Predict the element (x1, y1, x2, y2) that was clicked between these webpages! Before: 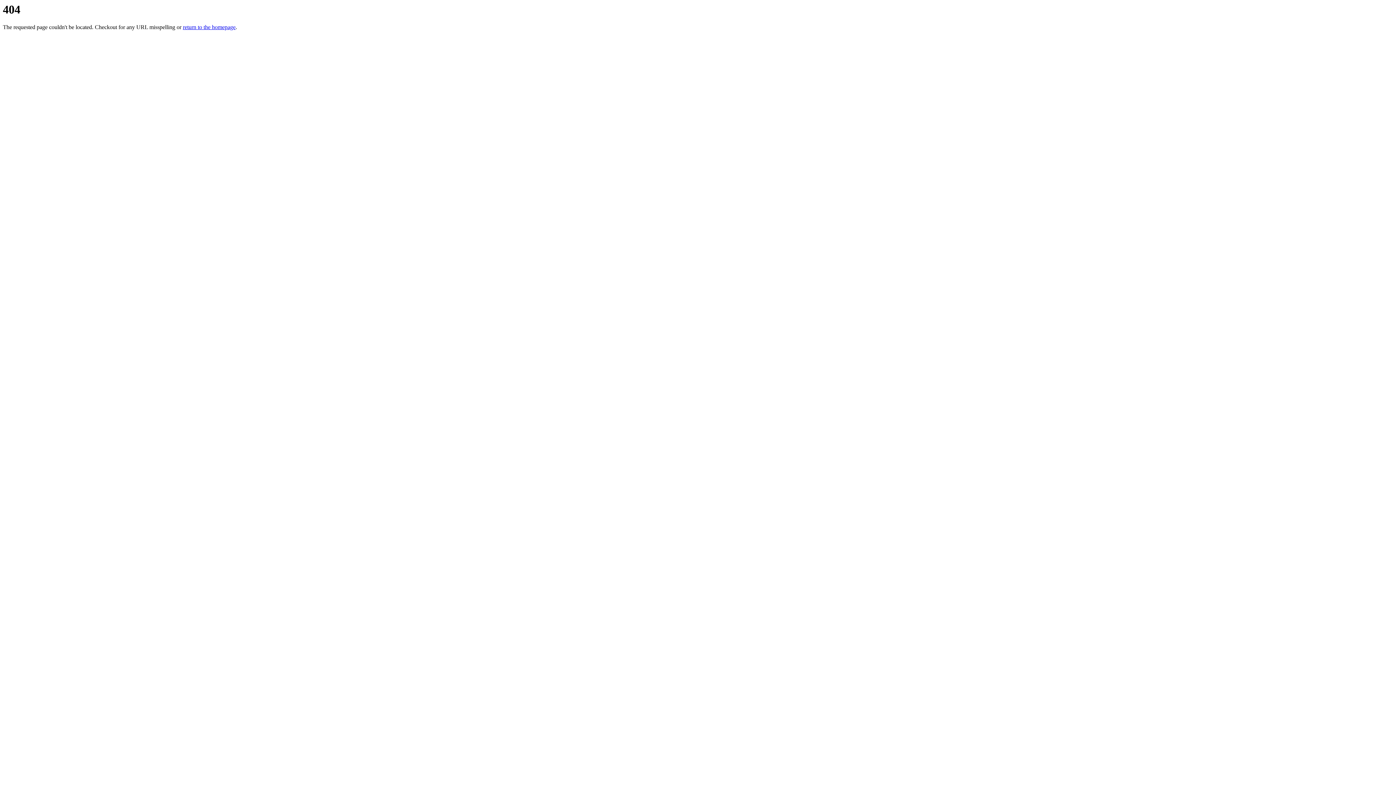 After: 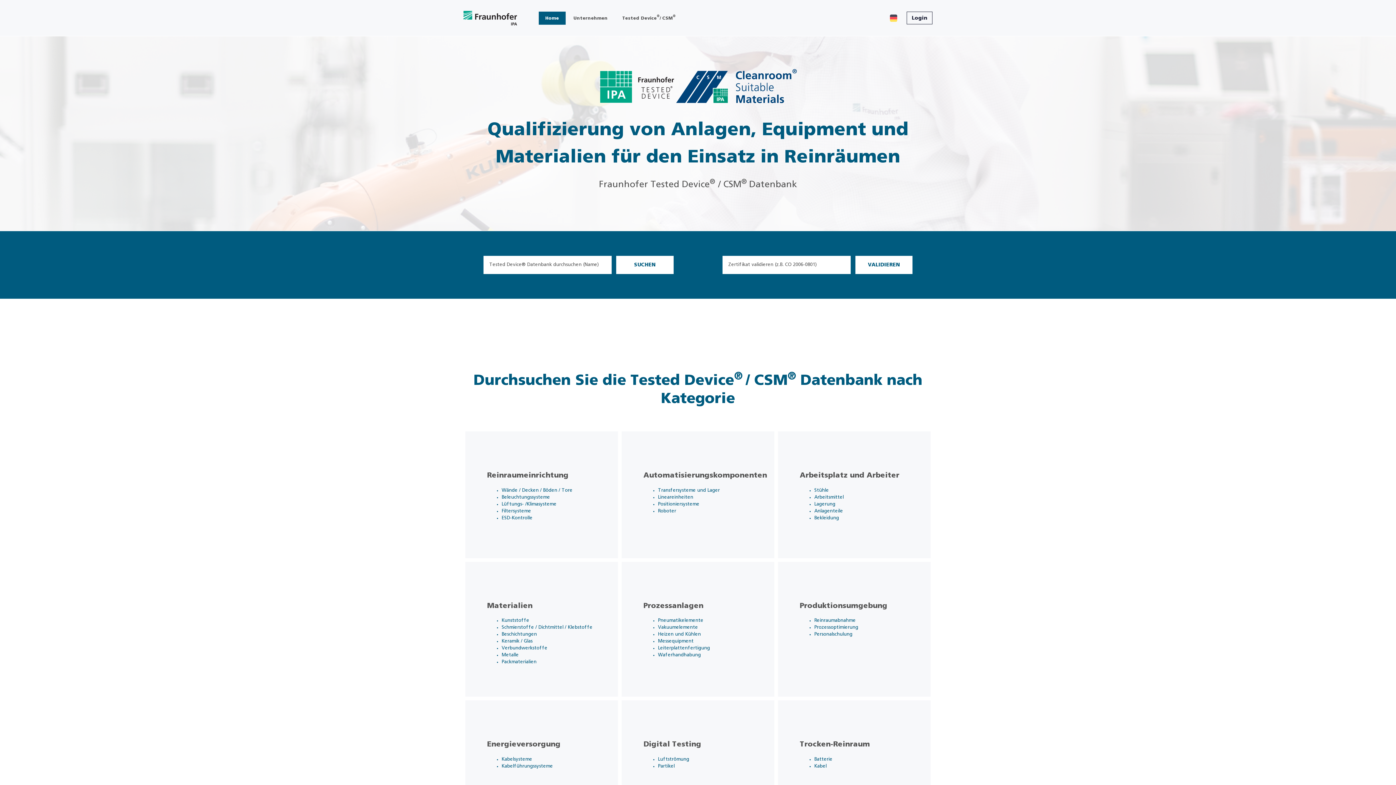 Action: label: return to the homepage bbox: (182, 24, 235, 30)